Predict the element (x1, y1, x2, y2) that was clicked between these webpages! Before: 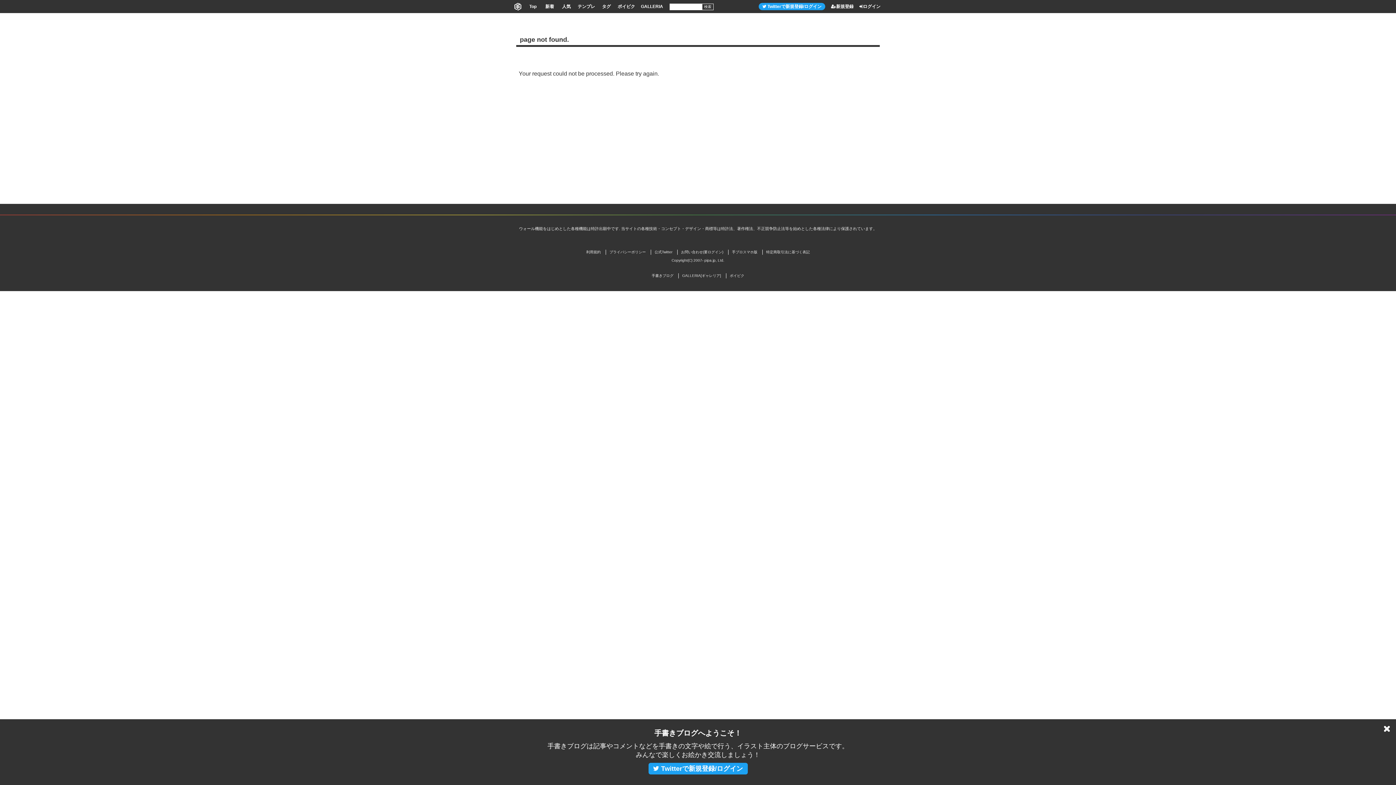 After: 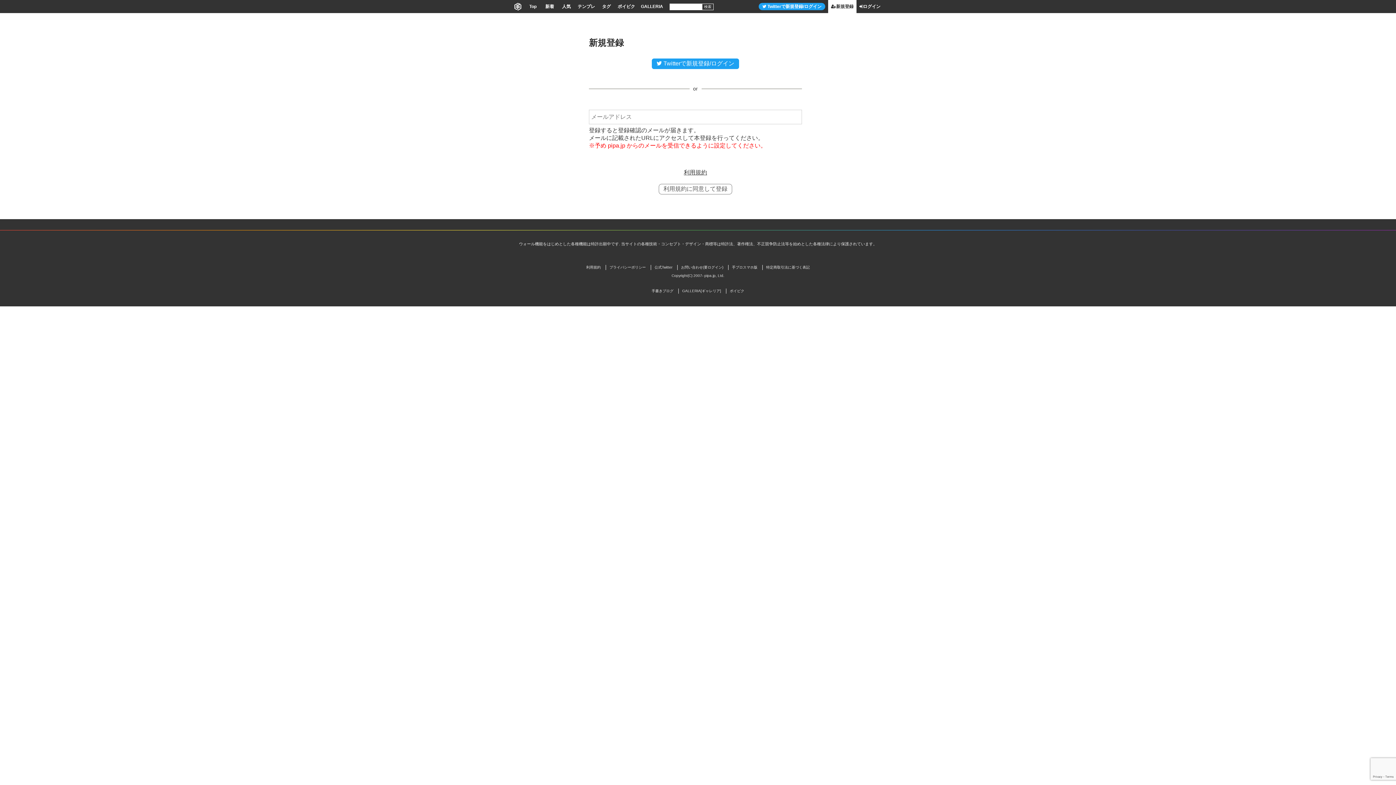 Action: label: お問い合わせ(要ログイン) bbox: (681, 250, 723, 254)